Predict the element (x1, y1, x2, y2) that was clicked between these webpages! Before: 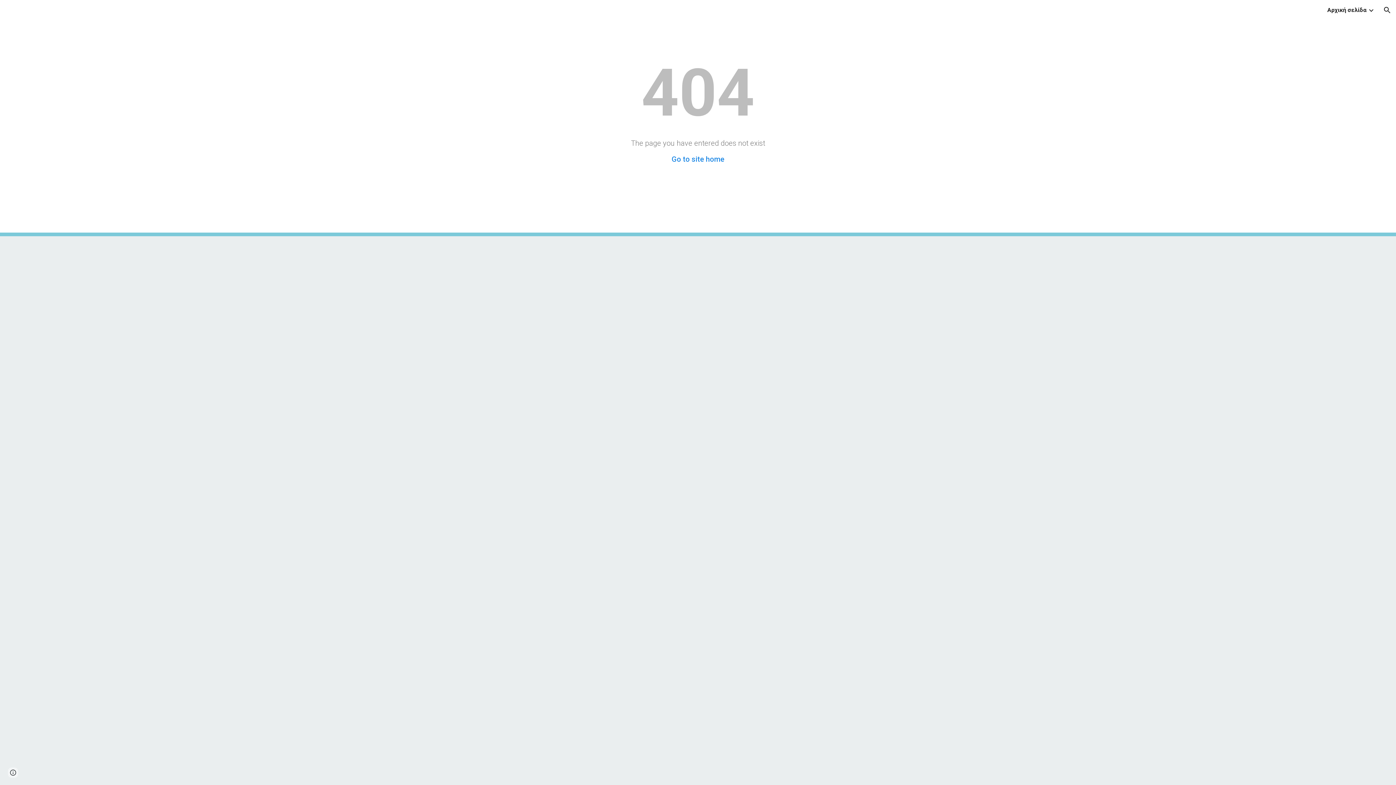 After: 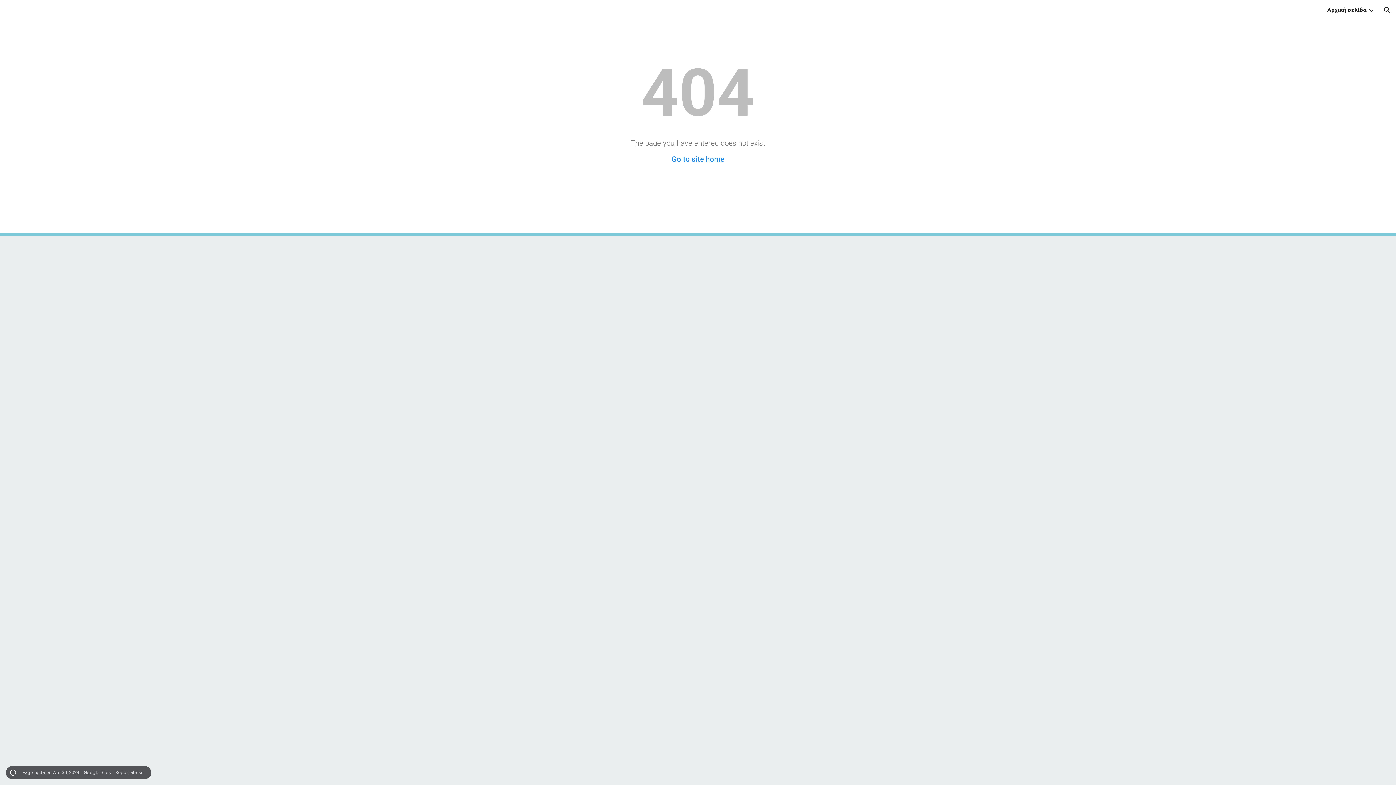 Action: bbox: (8, 768, 18, 778) label: Site actions